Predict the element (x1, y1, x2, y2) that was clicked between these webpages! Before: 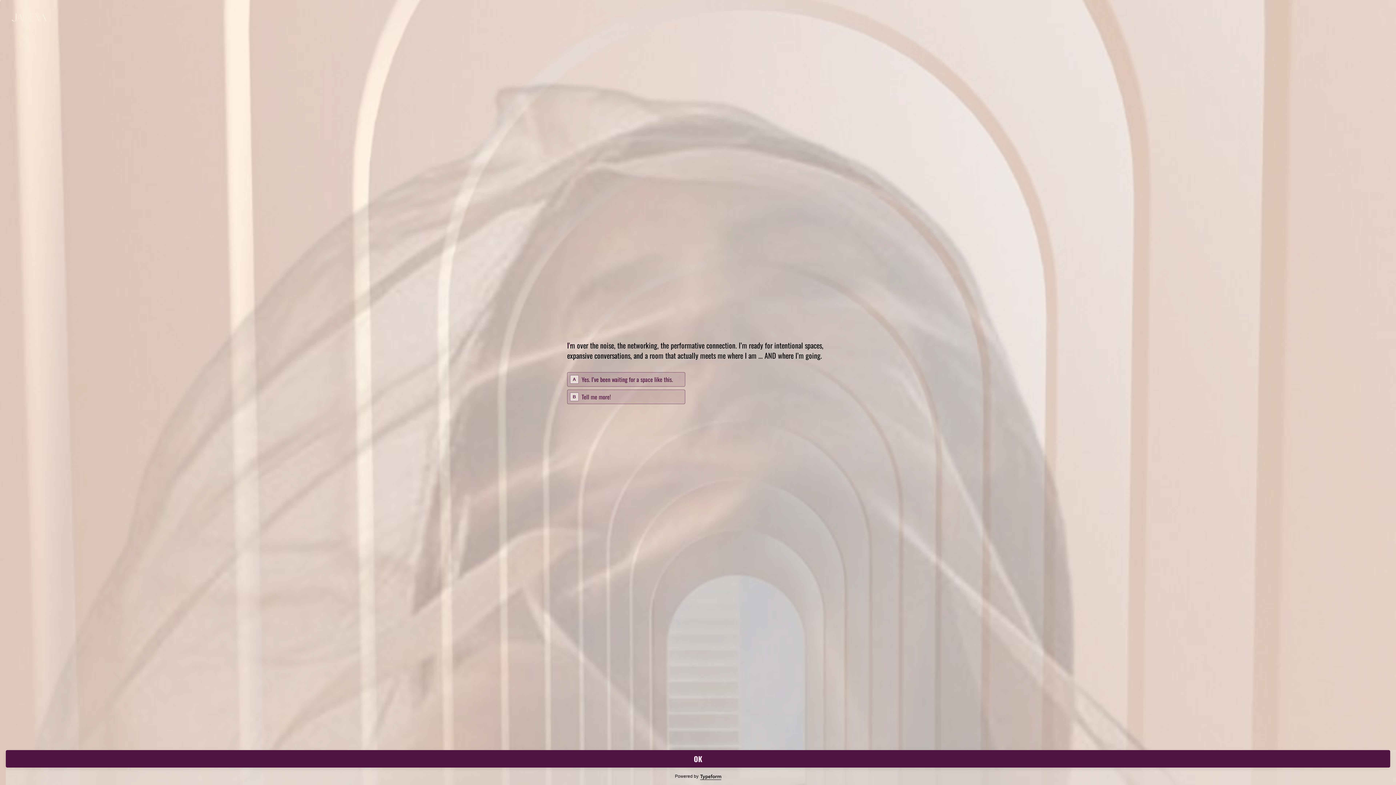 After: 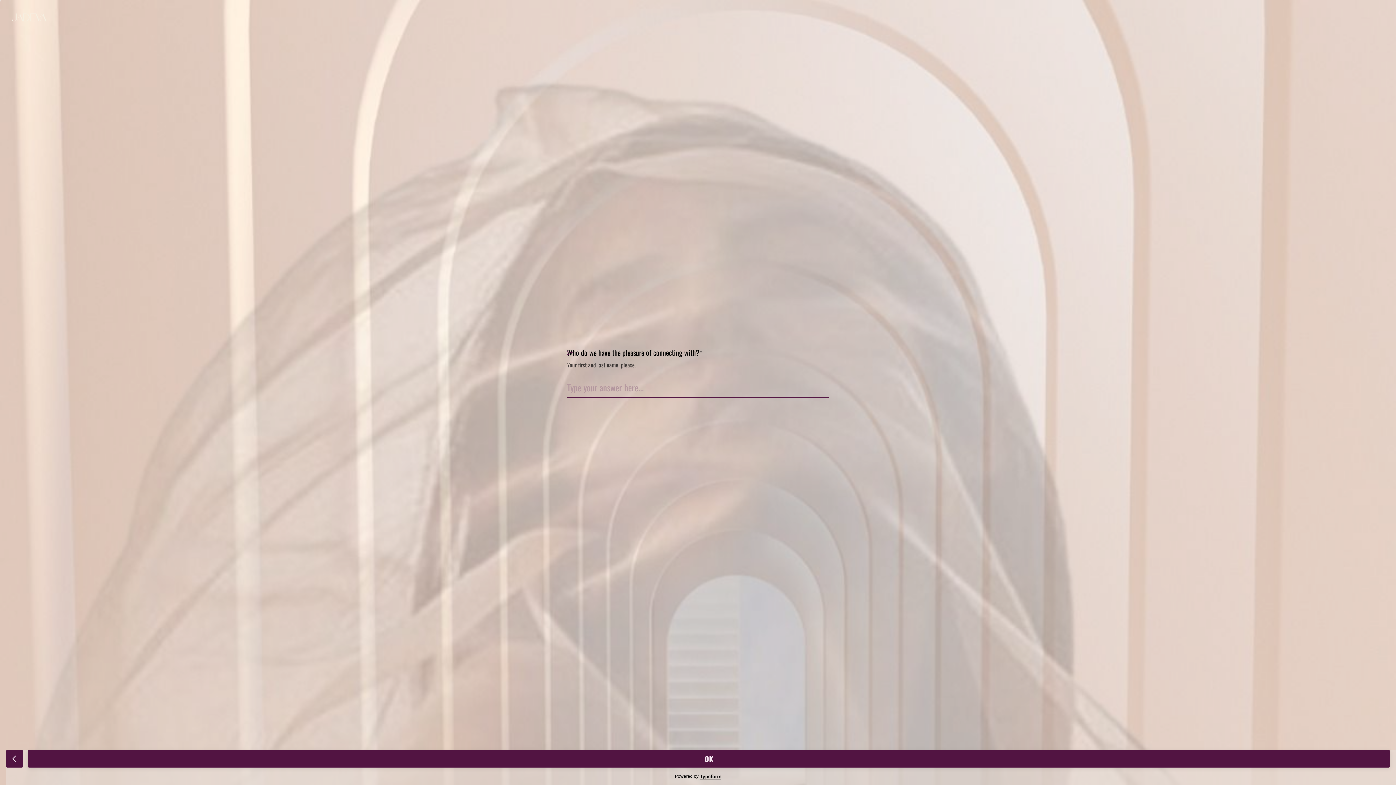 Action: bbox: (5, 750, 1390, 768) label: OK